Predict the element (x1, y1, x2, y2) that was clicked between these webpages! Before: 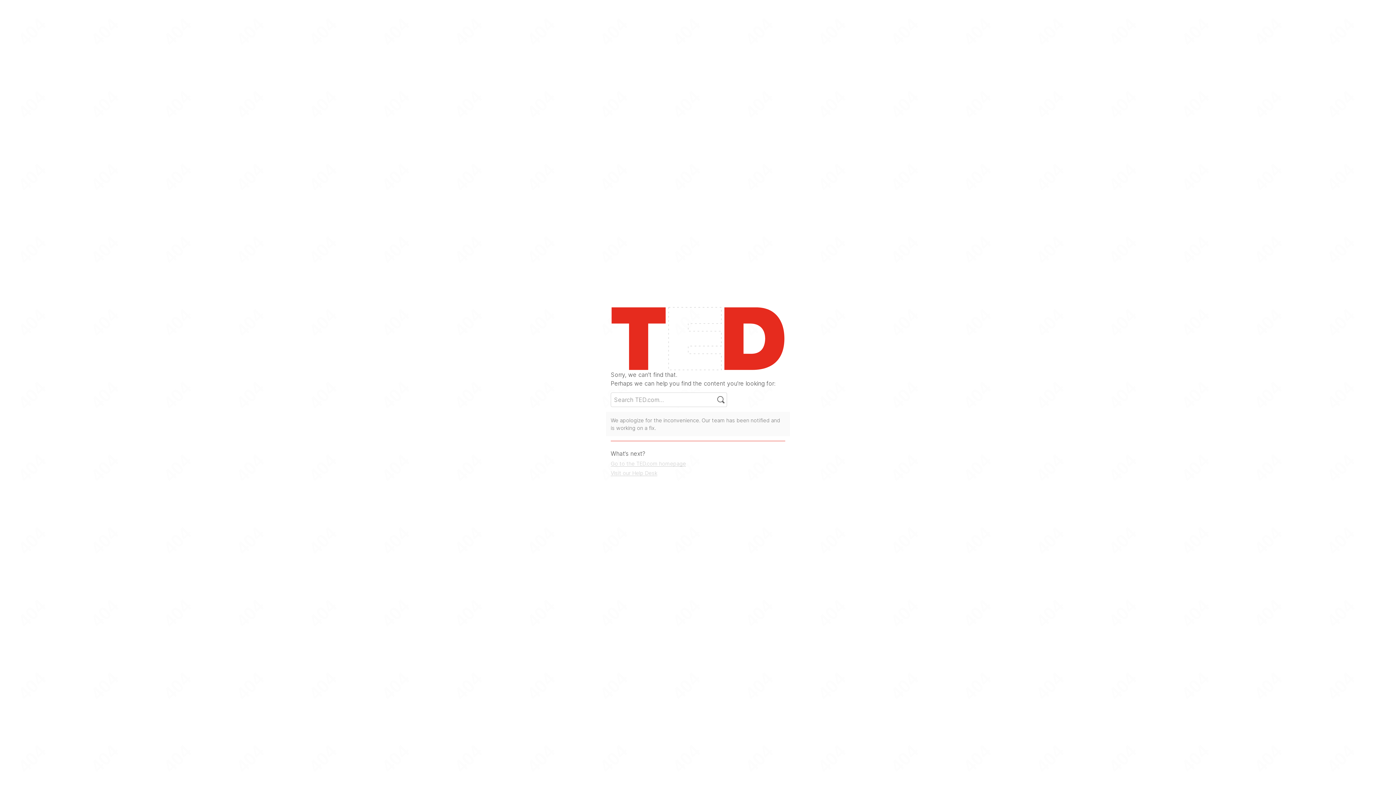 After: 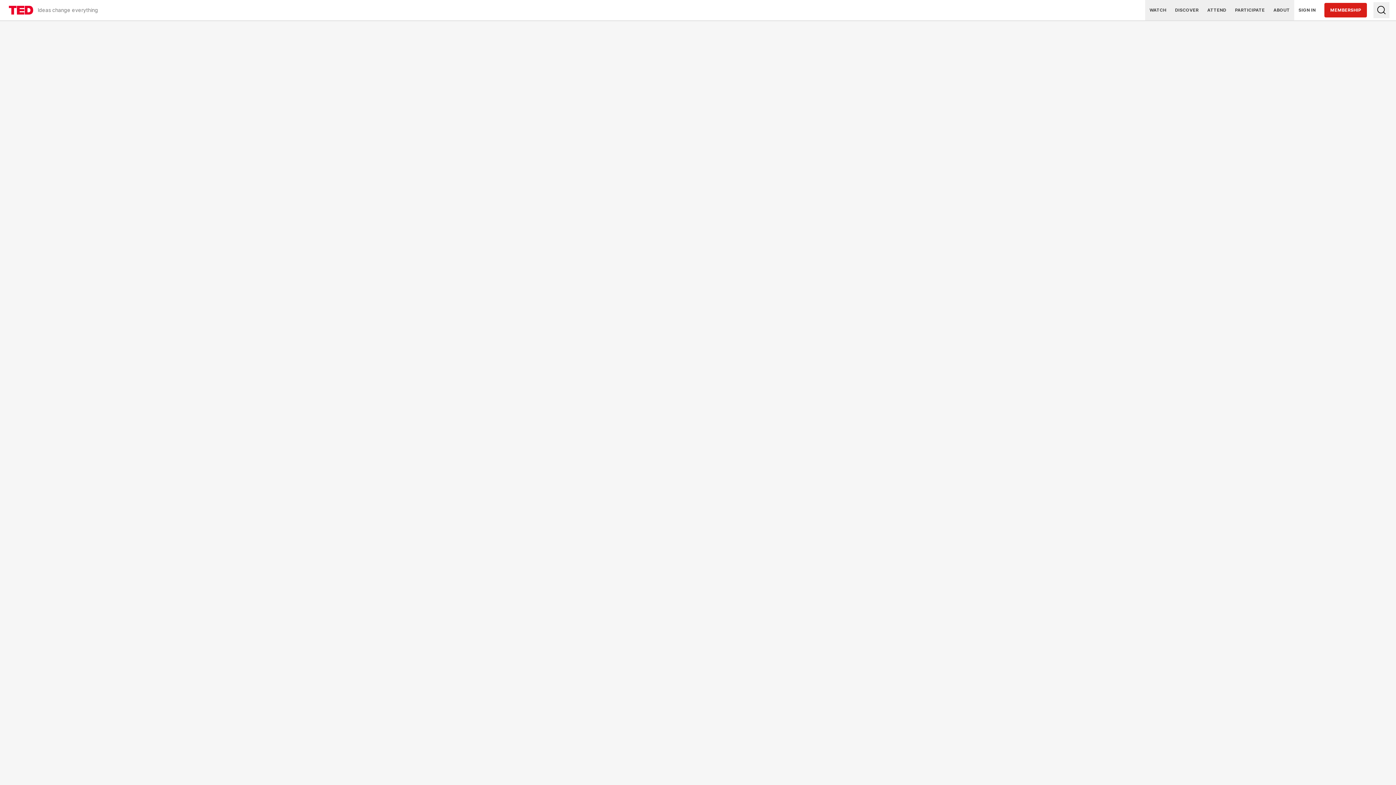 Action: label: Go to the TED.com homepage bbox: (610, 460, 686, 467)